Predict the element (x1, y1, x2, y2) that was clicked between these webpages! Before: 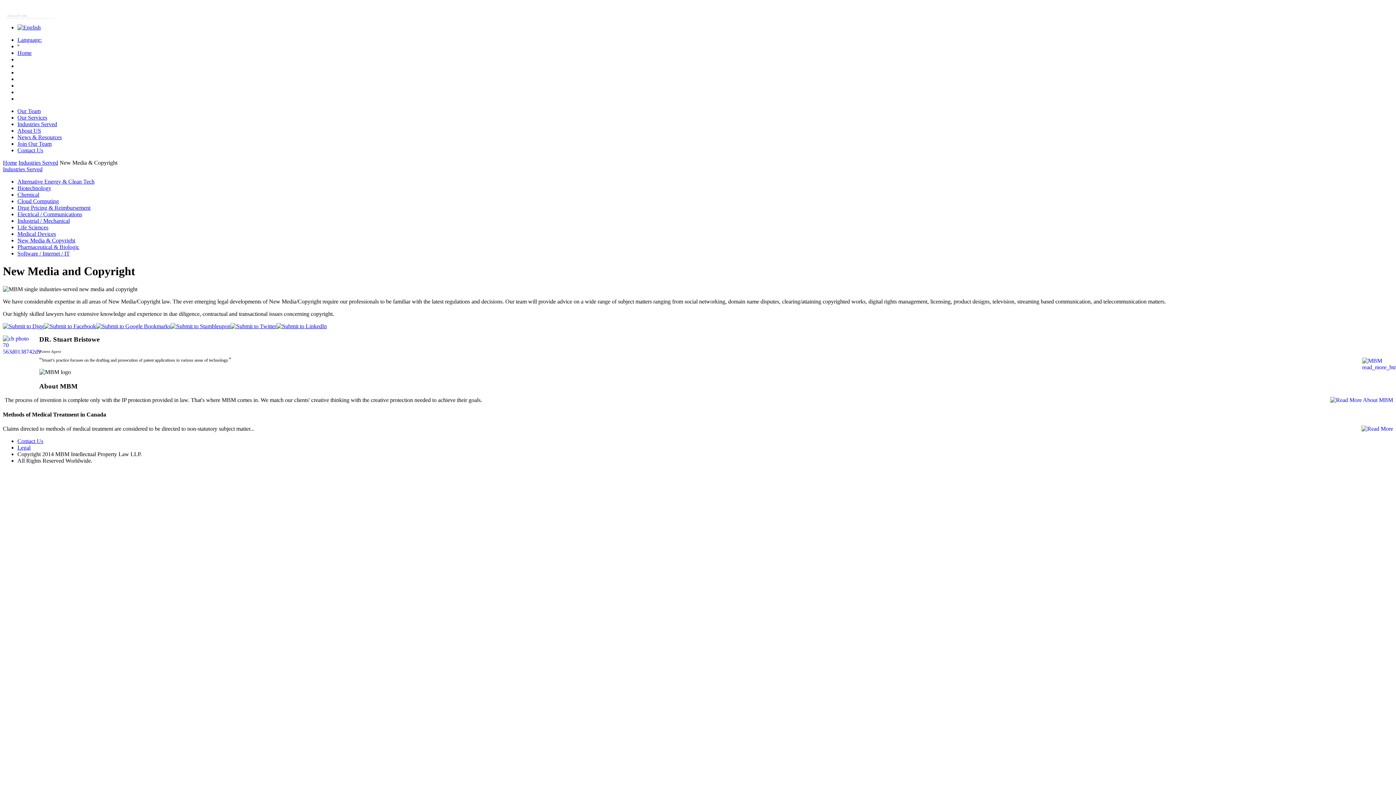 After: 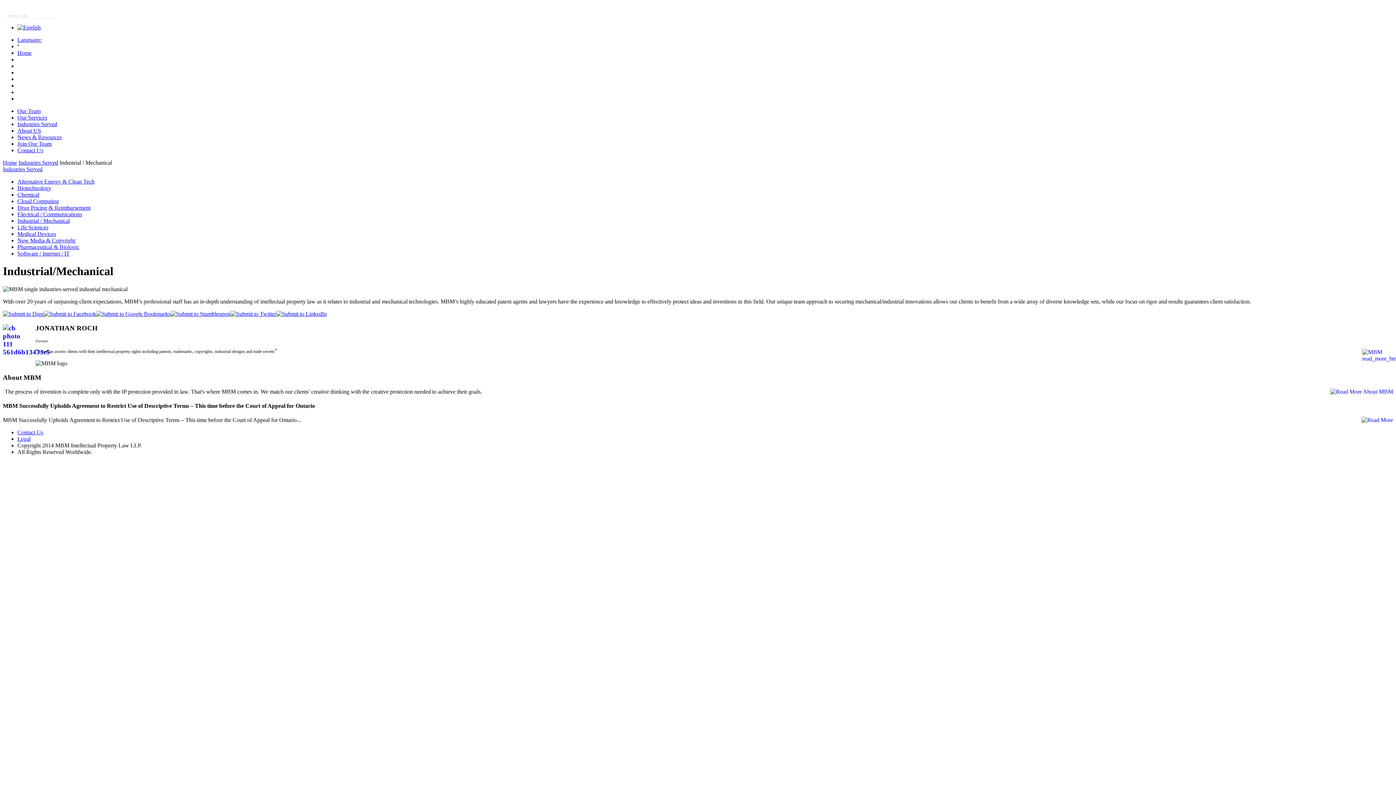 Action: label: Industrial / Mechanical bbox: (17, 217, 69, 224)